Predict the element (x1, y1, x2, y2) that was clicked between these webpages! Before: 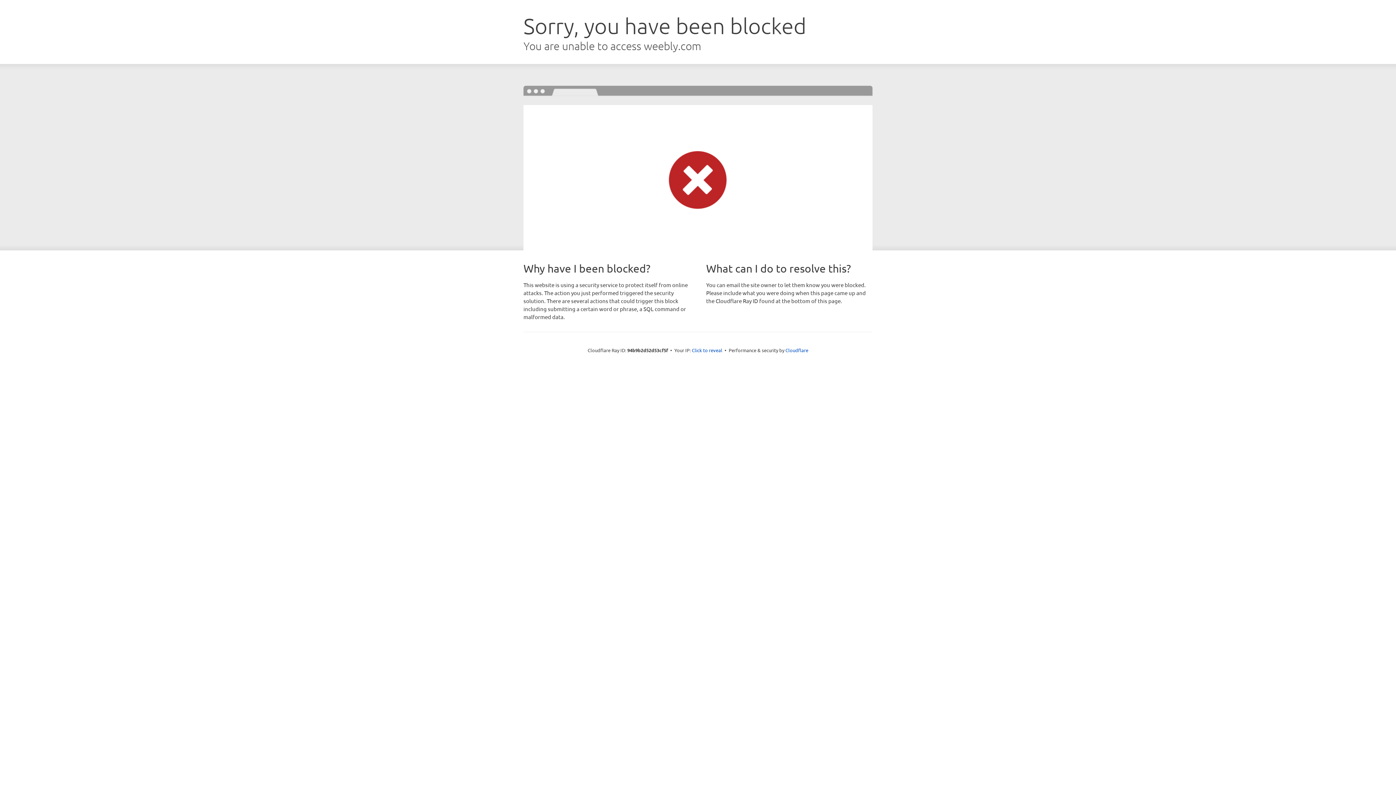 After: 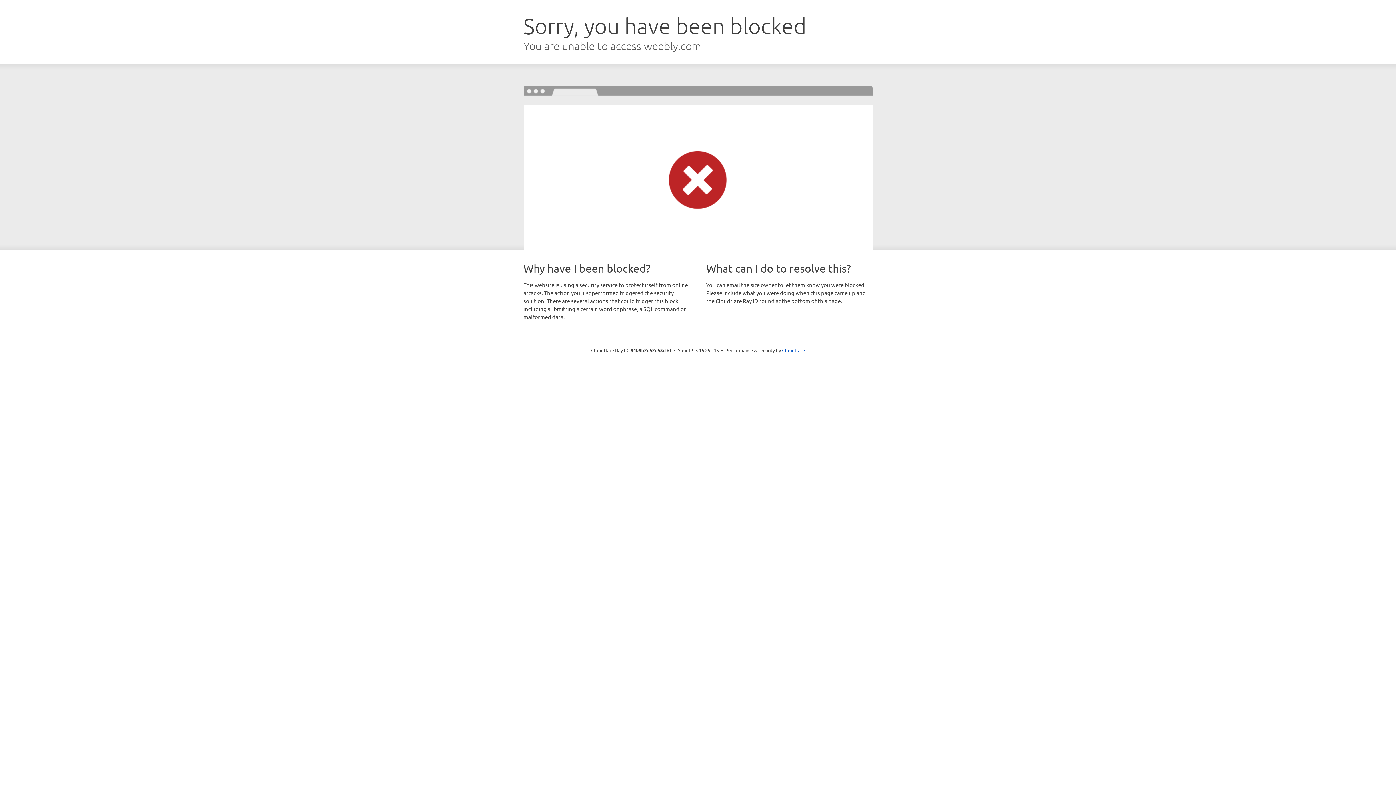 Action: bbox: (692, 346, 722, 353) label: Click to reveal